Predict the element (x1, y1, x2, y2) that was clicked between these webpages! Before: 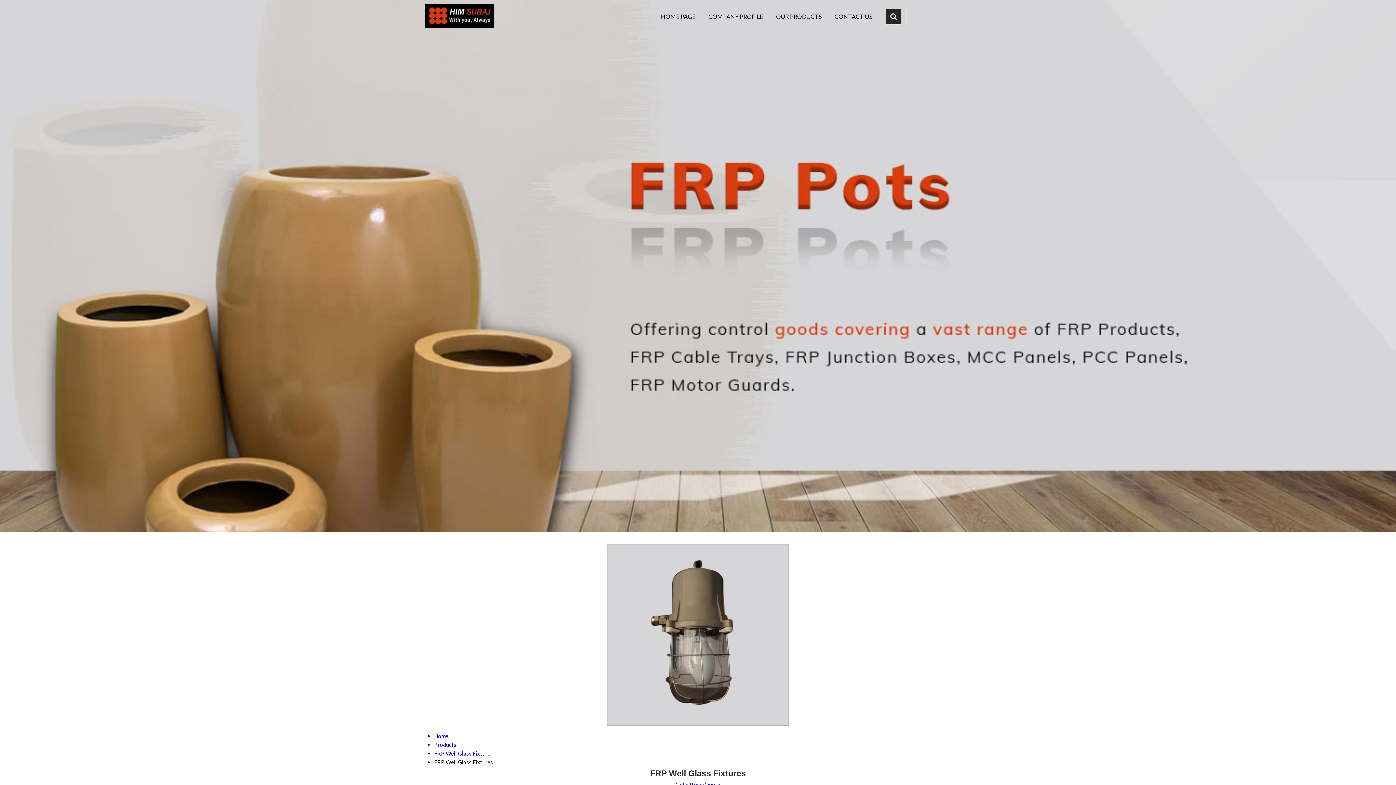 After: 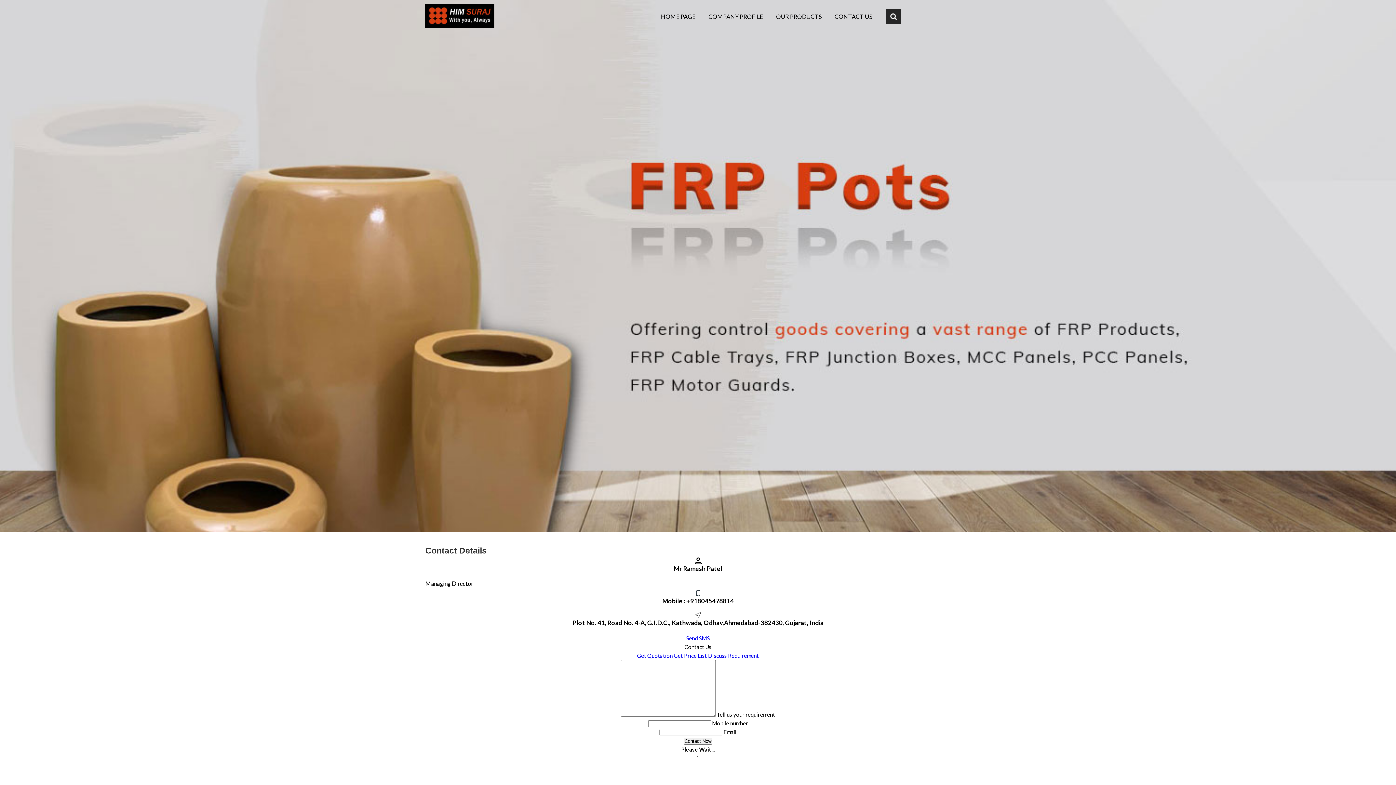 Action: bbox: (831, 8, 876, 25) label: CONTACT US